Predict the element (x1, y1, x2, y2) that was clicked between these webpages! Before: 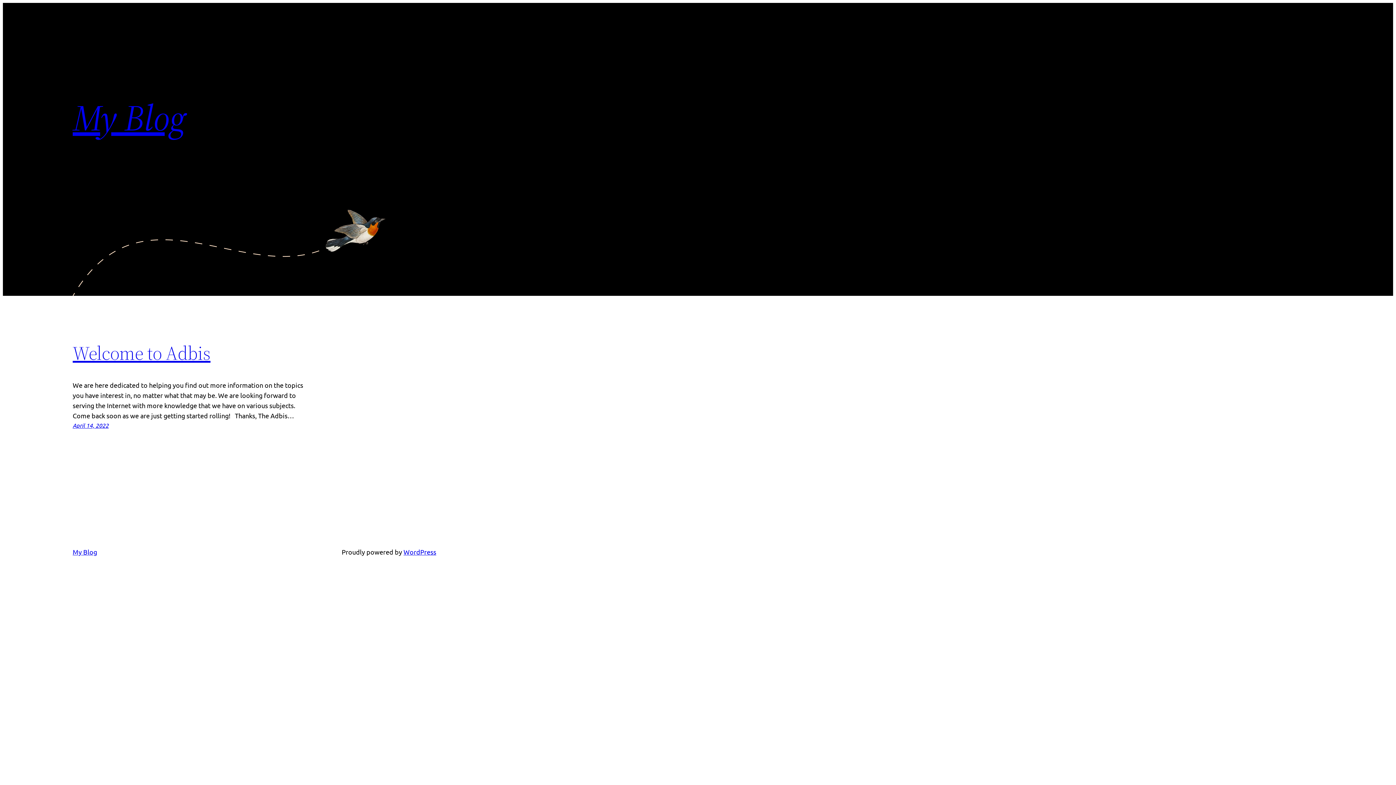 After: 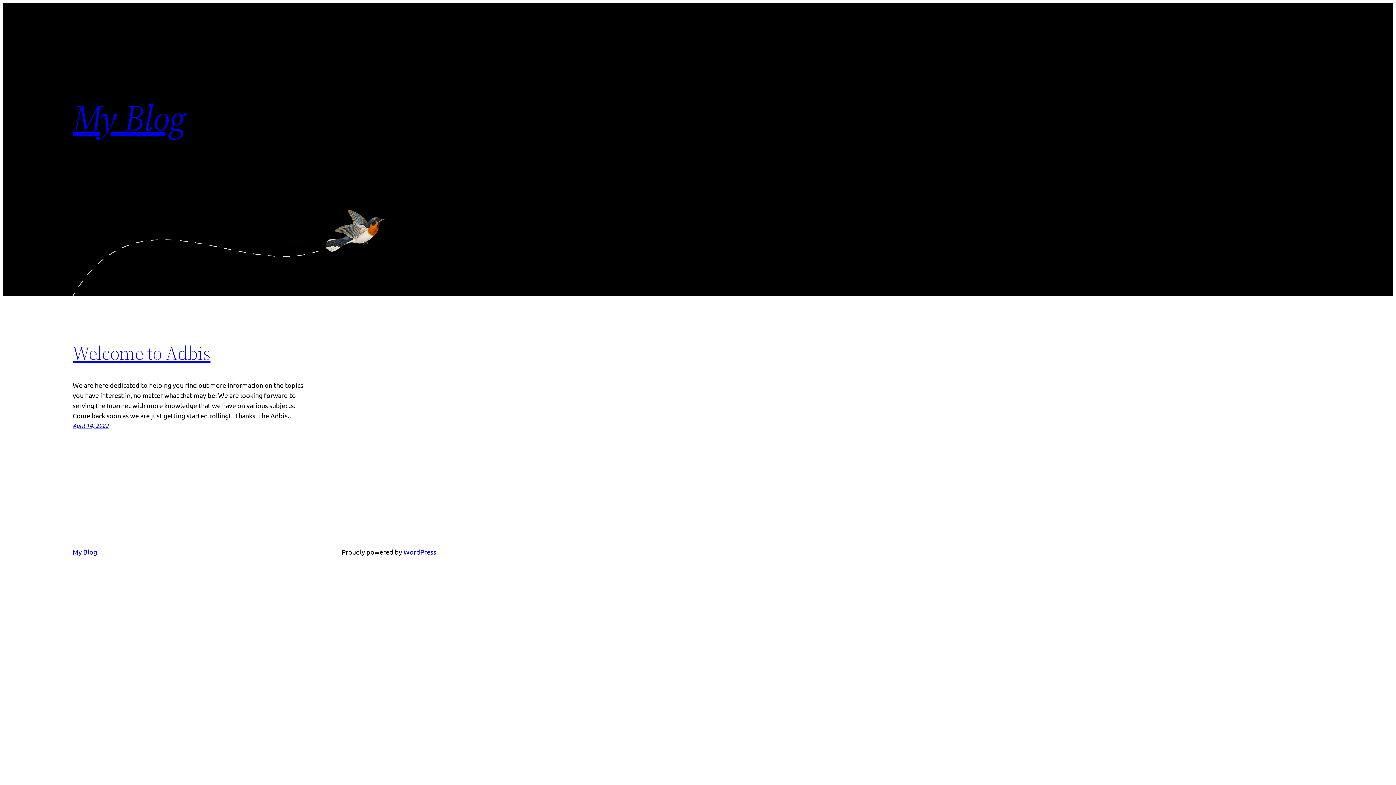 Action: label: My Blog bbox: (72, 92, 185, 142)